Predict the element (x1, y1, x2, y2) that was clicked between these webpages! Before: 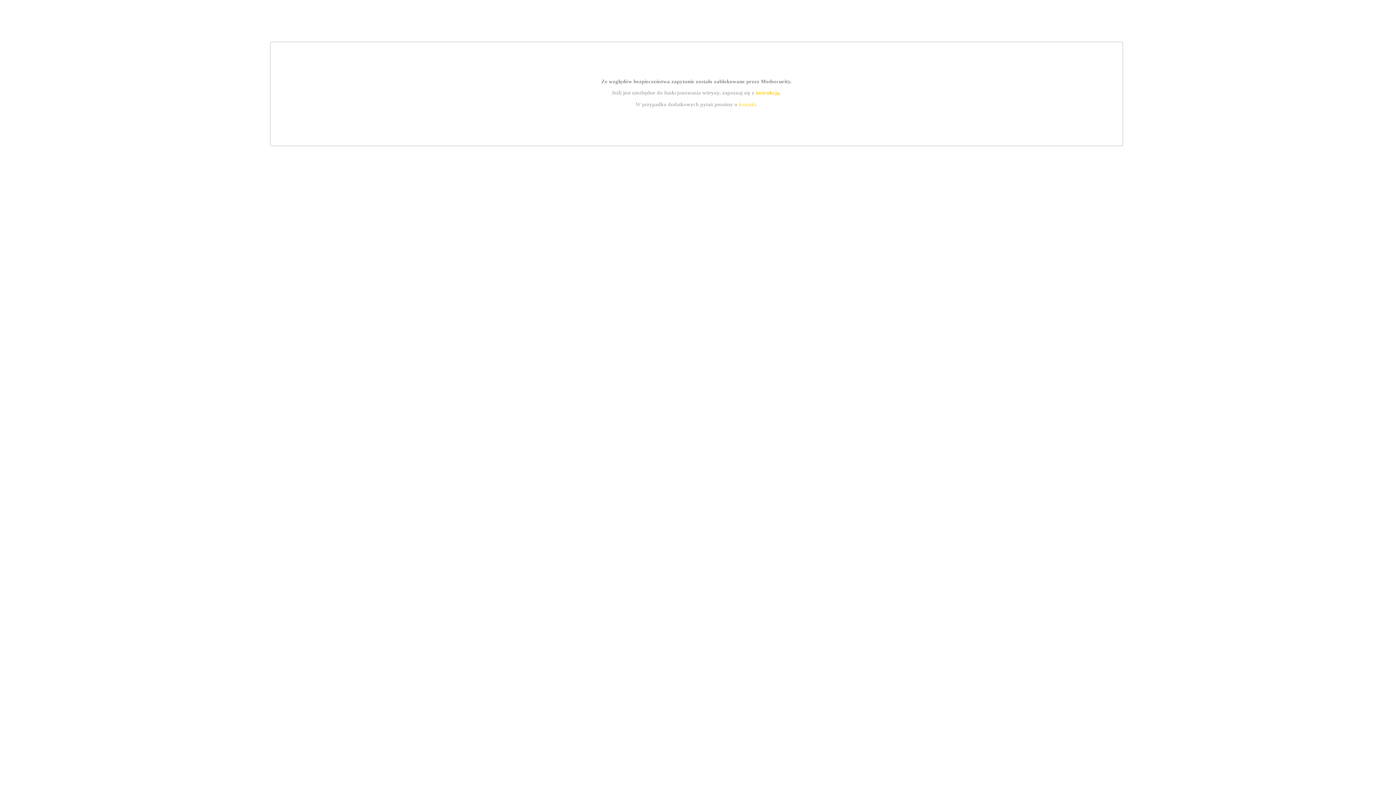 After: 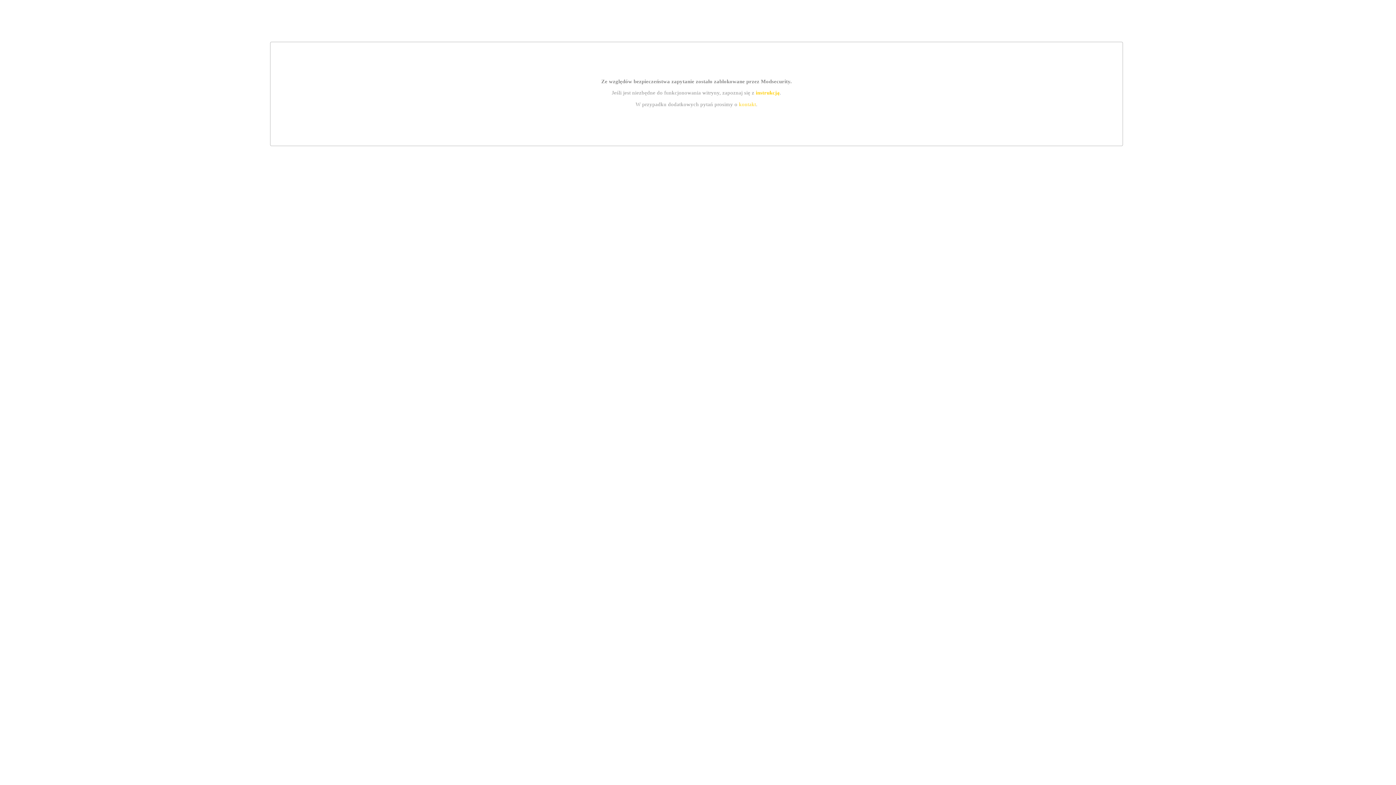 Action: bbox: (739, 101, 756, 107) label: kontakt